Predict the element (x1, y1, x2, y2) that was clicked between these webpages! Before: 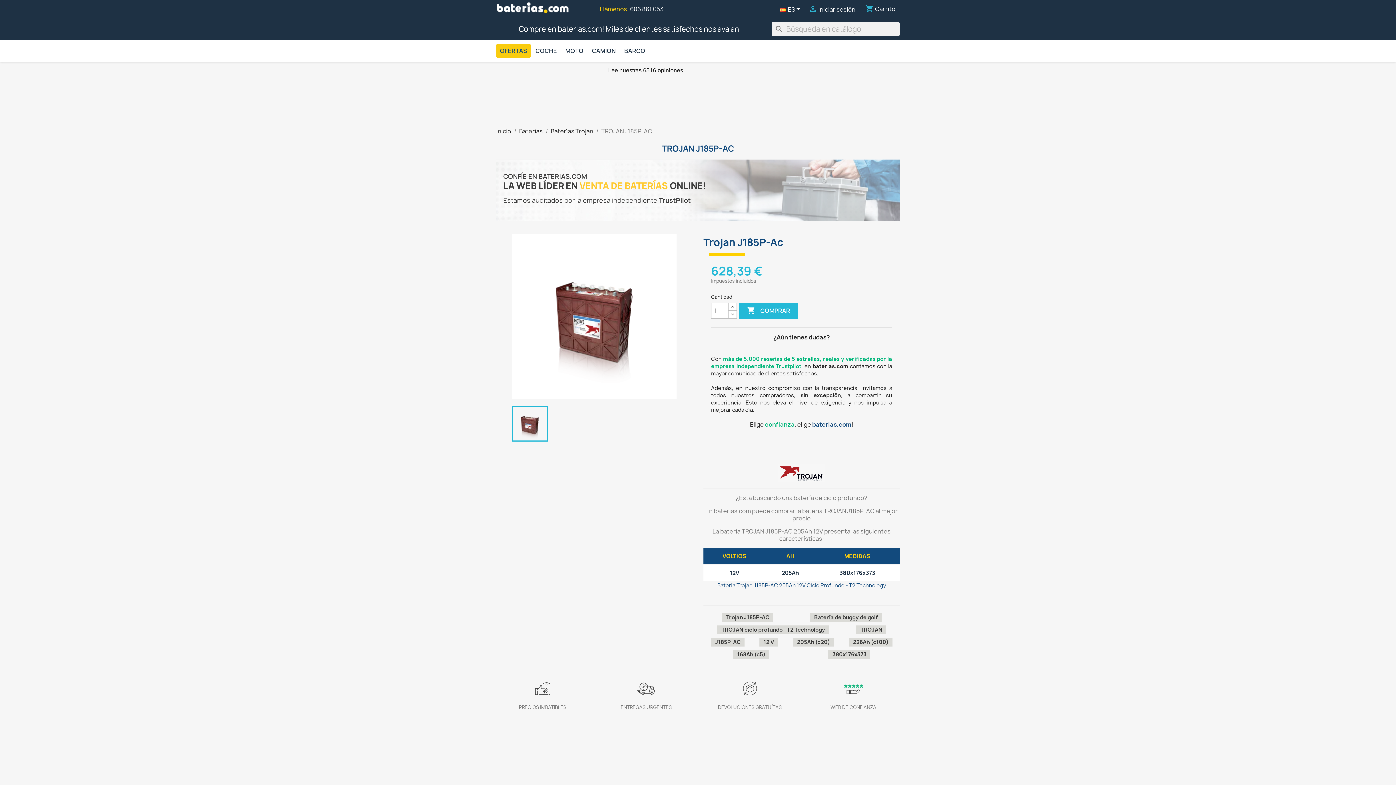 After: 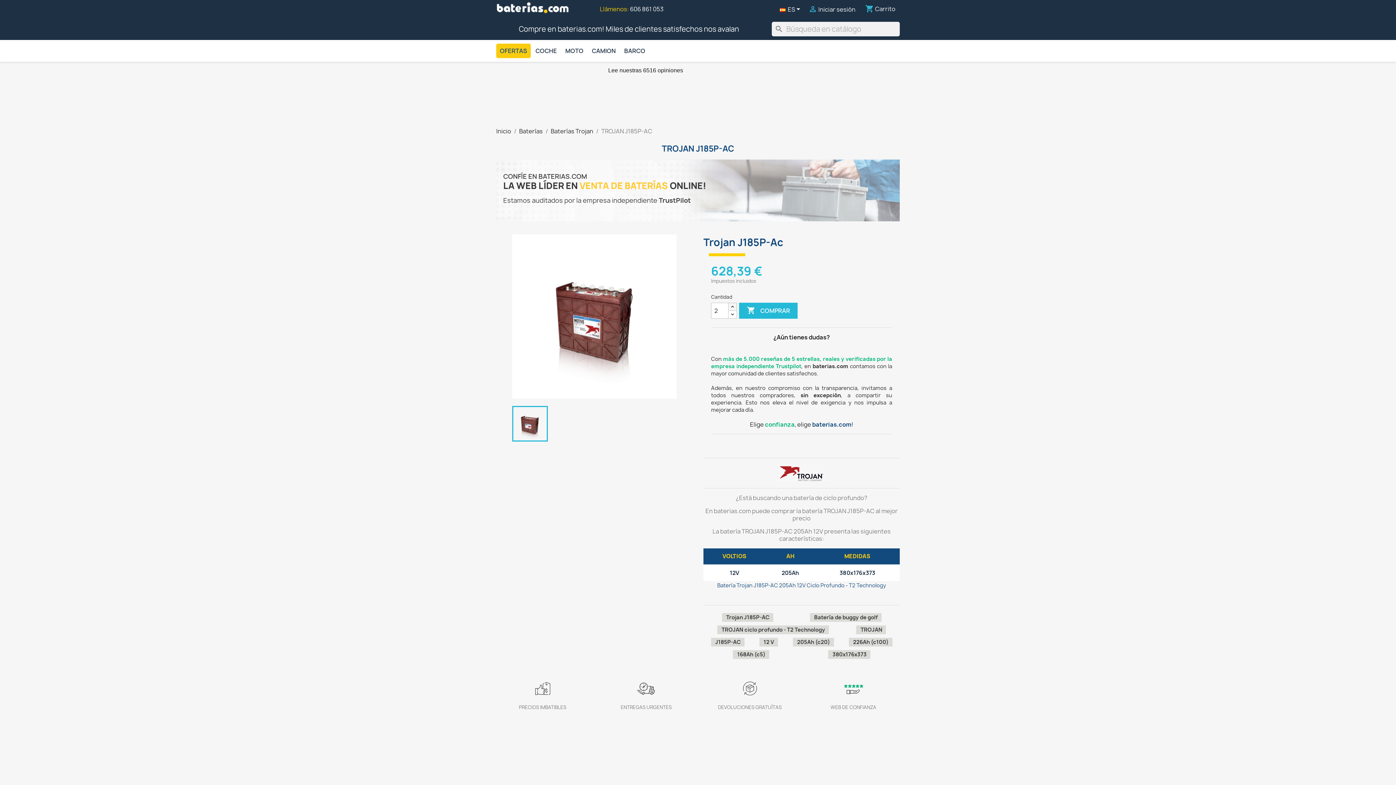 Action: bbox: (728, 302, 737, 311)